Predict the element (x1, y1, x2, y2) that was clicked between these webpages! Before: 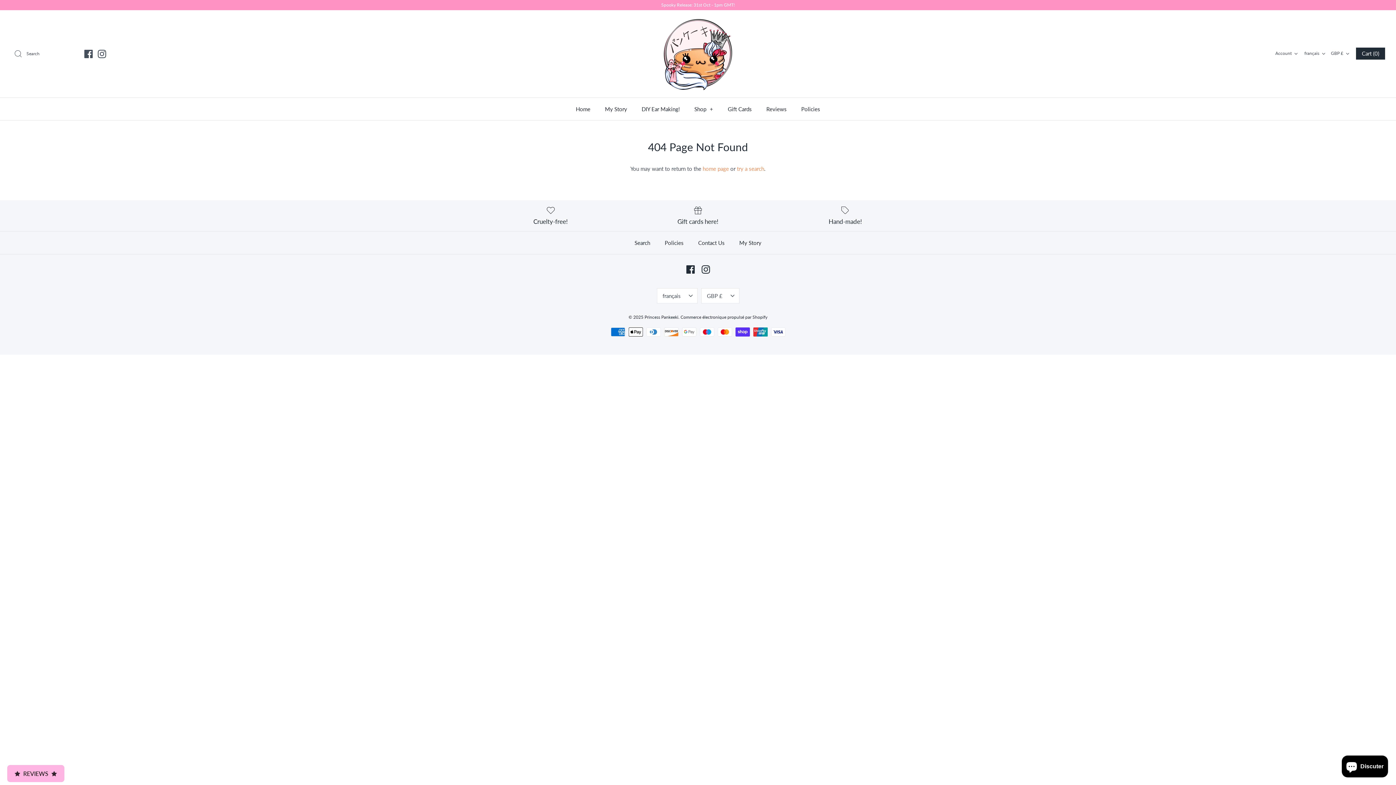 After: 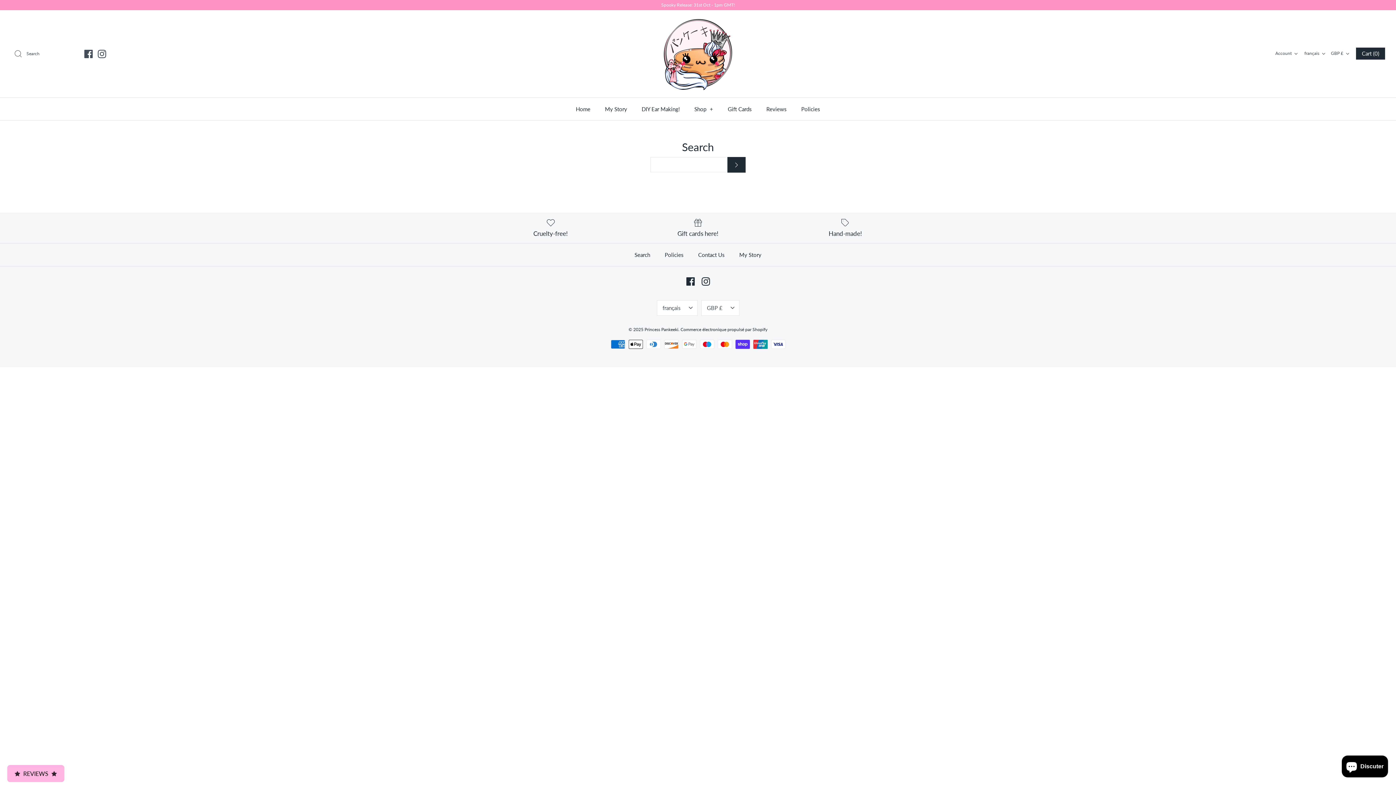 Action: label: try a search bbox: (737, 165, 764, 172)